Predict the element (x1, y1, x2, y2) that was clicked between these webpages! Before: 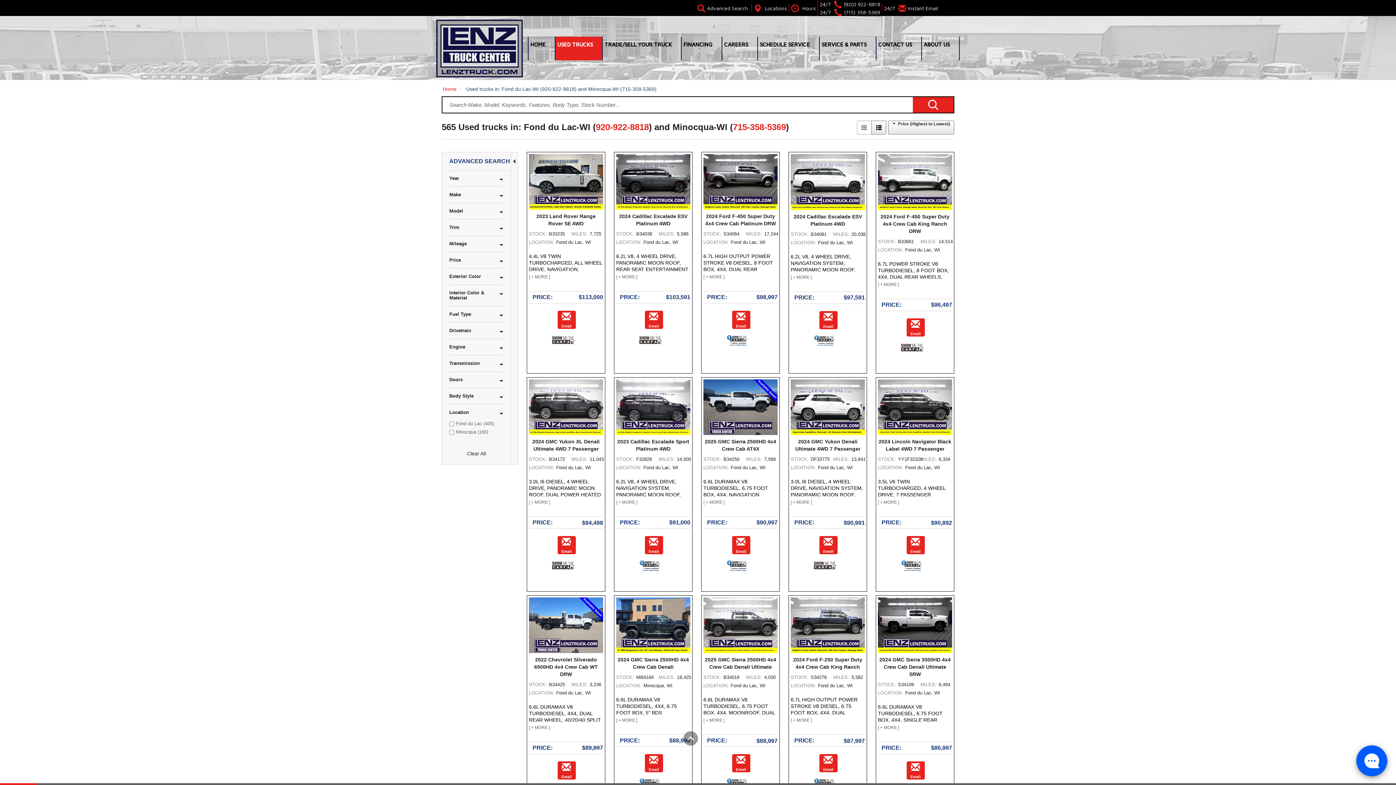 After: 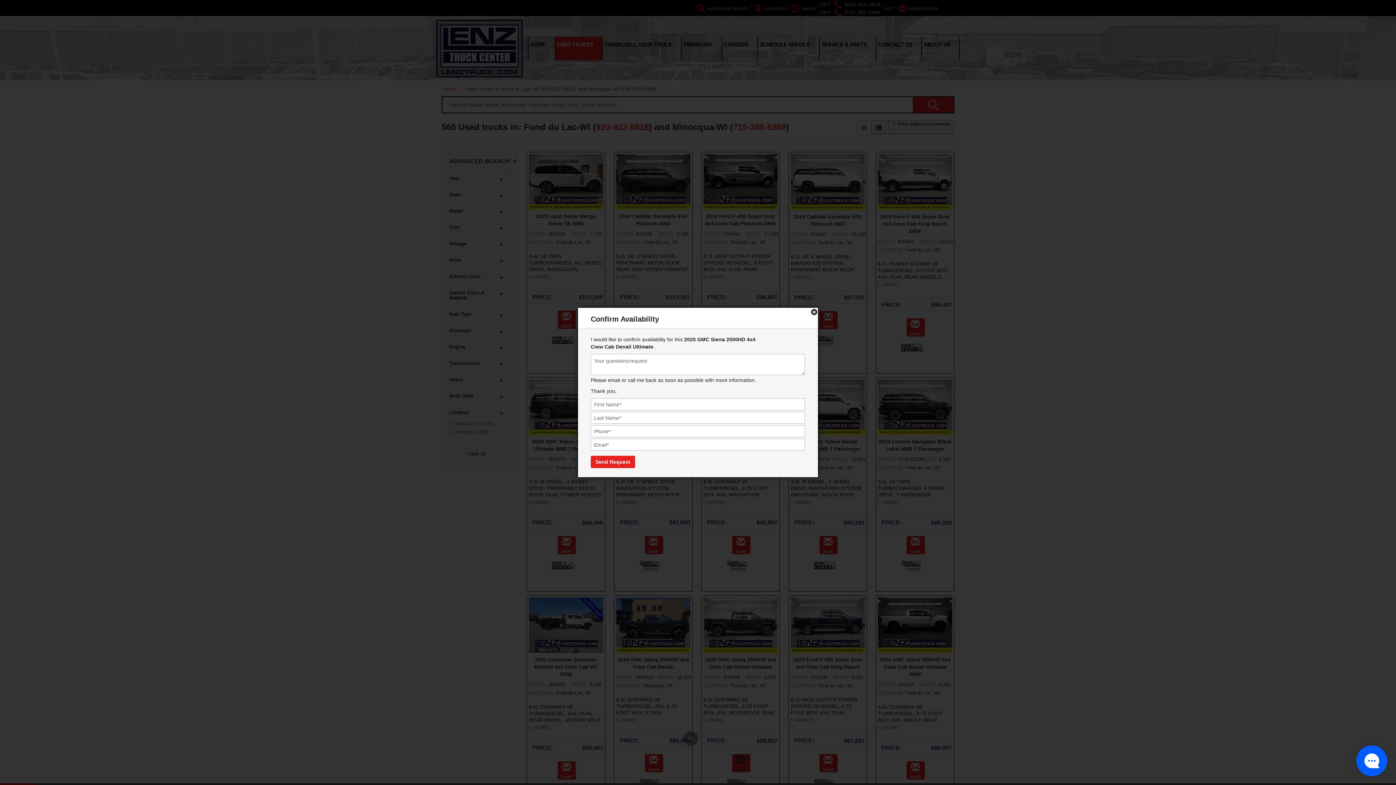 Action: bbox: (732, 754, 750, 772) label: 
Email